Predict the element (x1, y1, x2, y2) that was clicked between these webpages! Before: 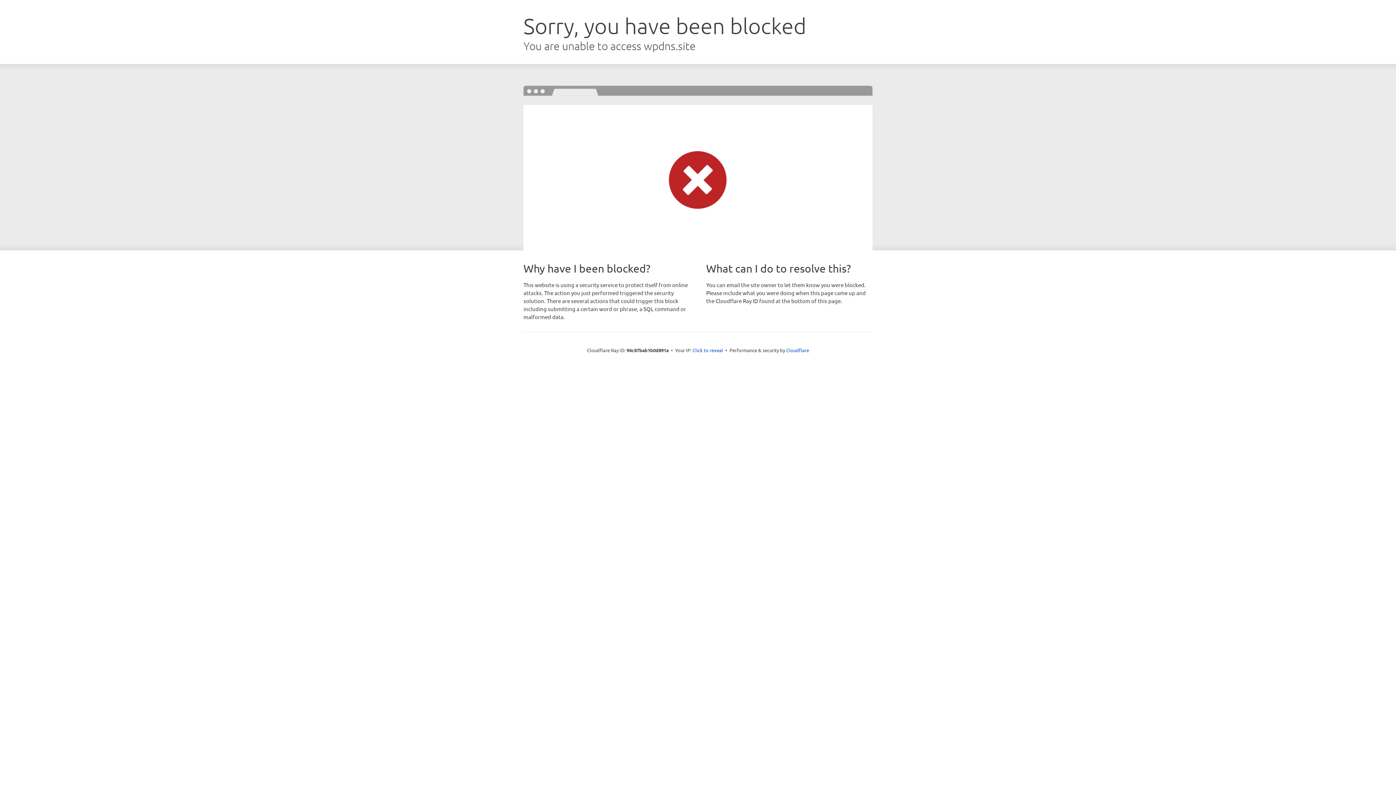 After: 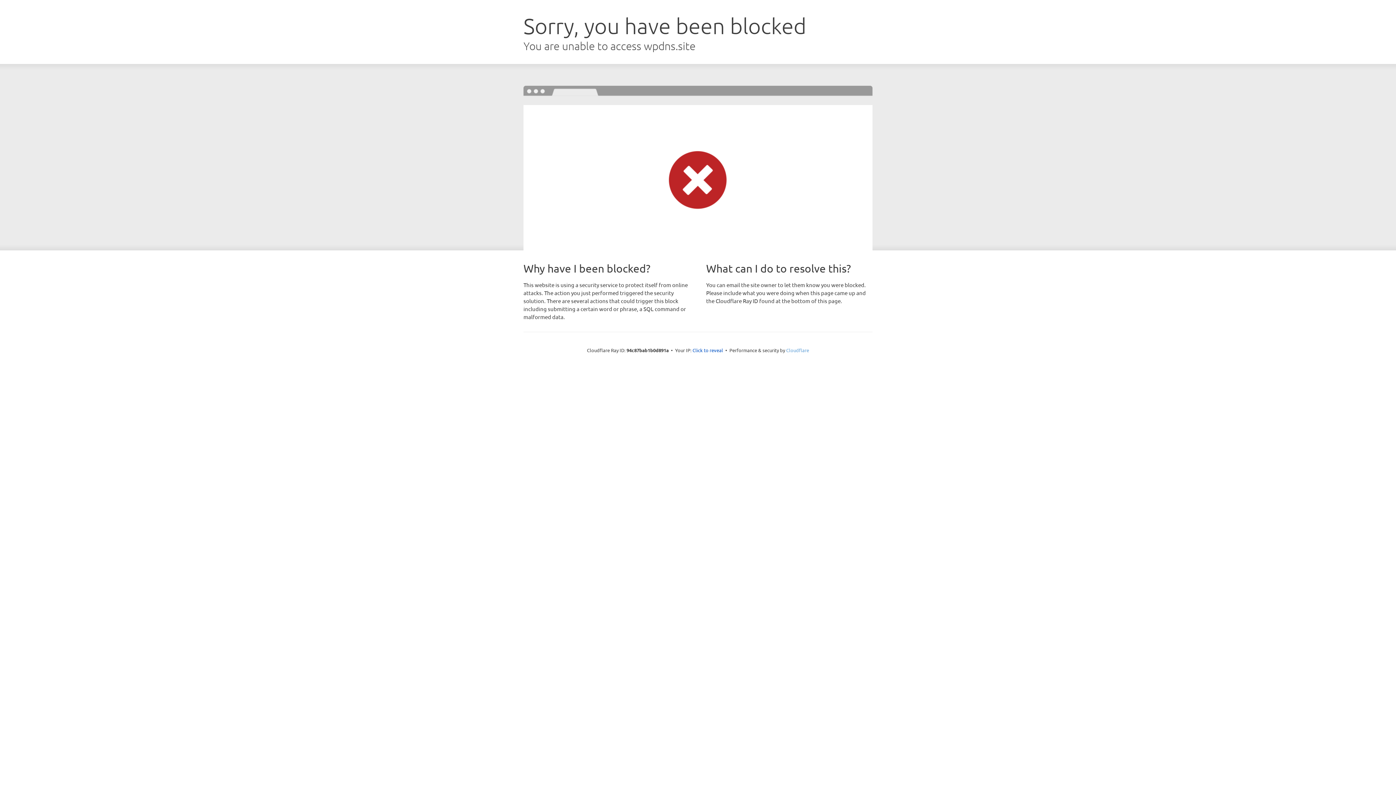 Action: label: Cloudflare bbox: (786, 347, 809, 353)